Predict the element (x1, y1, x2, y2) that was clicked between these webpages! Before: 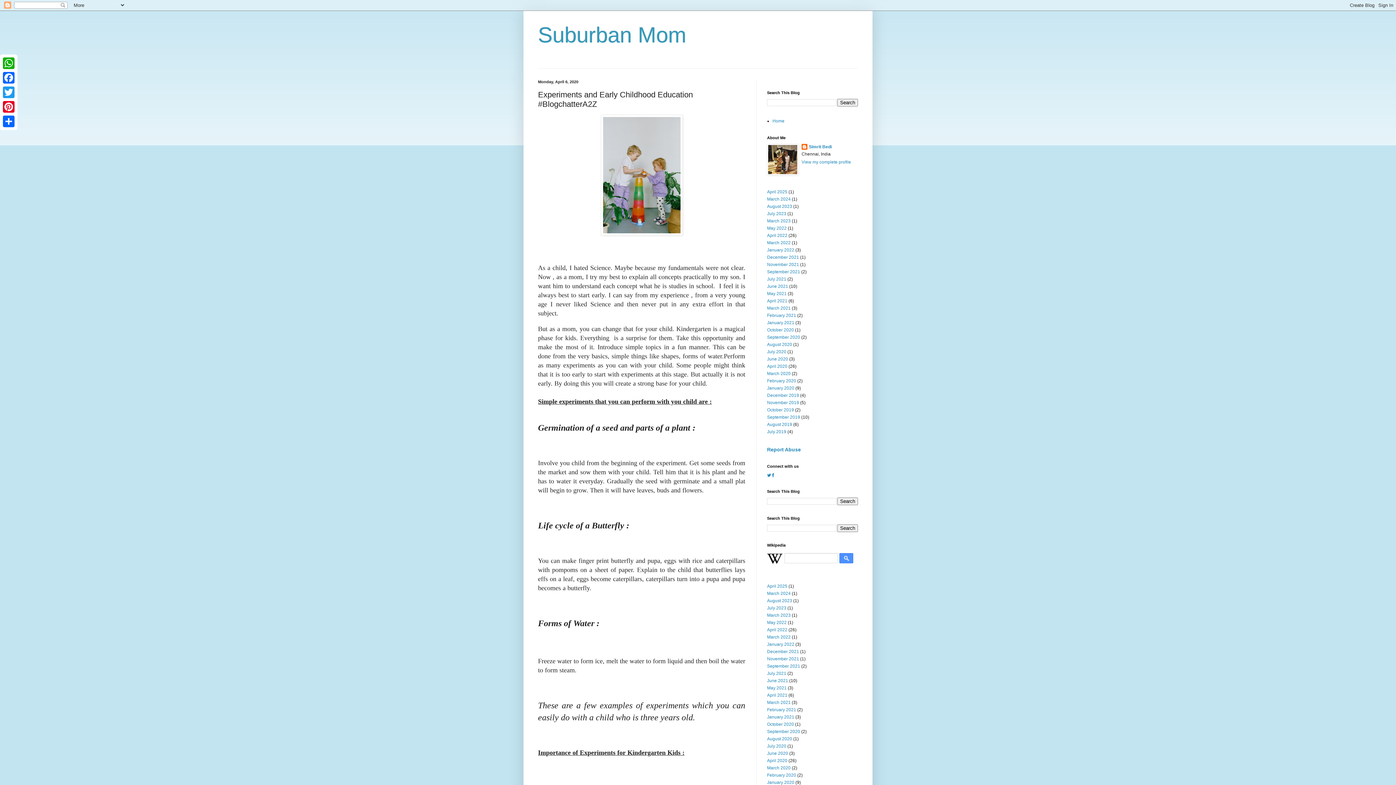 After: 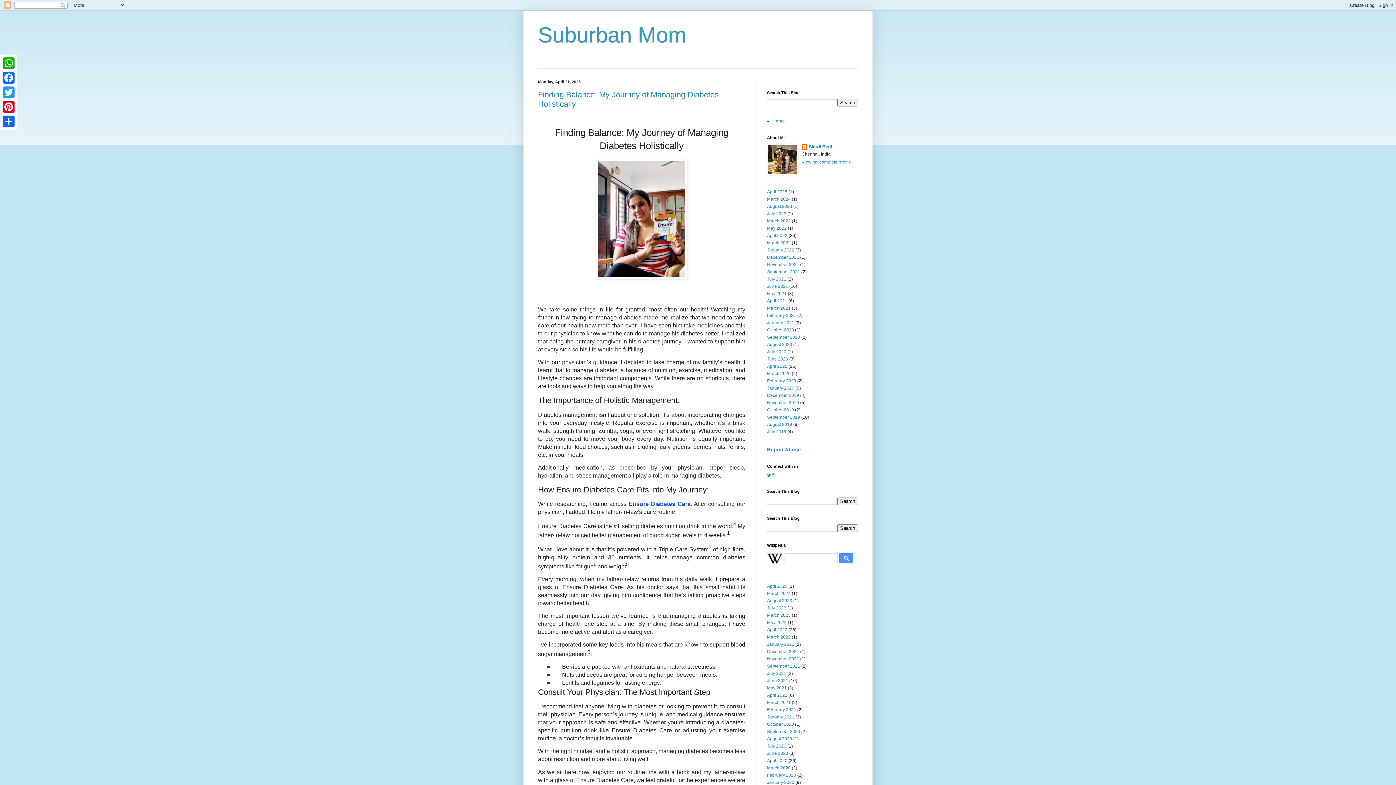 Action: label: Home bbox: (772, 118, 784, 123)